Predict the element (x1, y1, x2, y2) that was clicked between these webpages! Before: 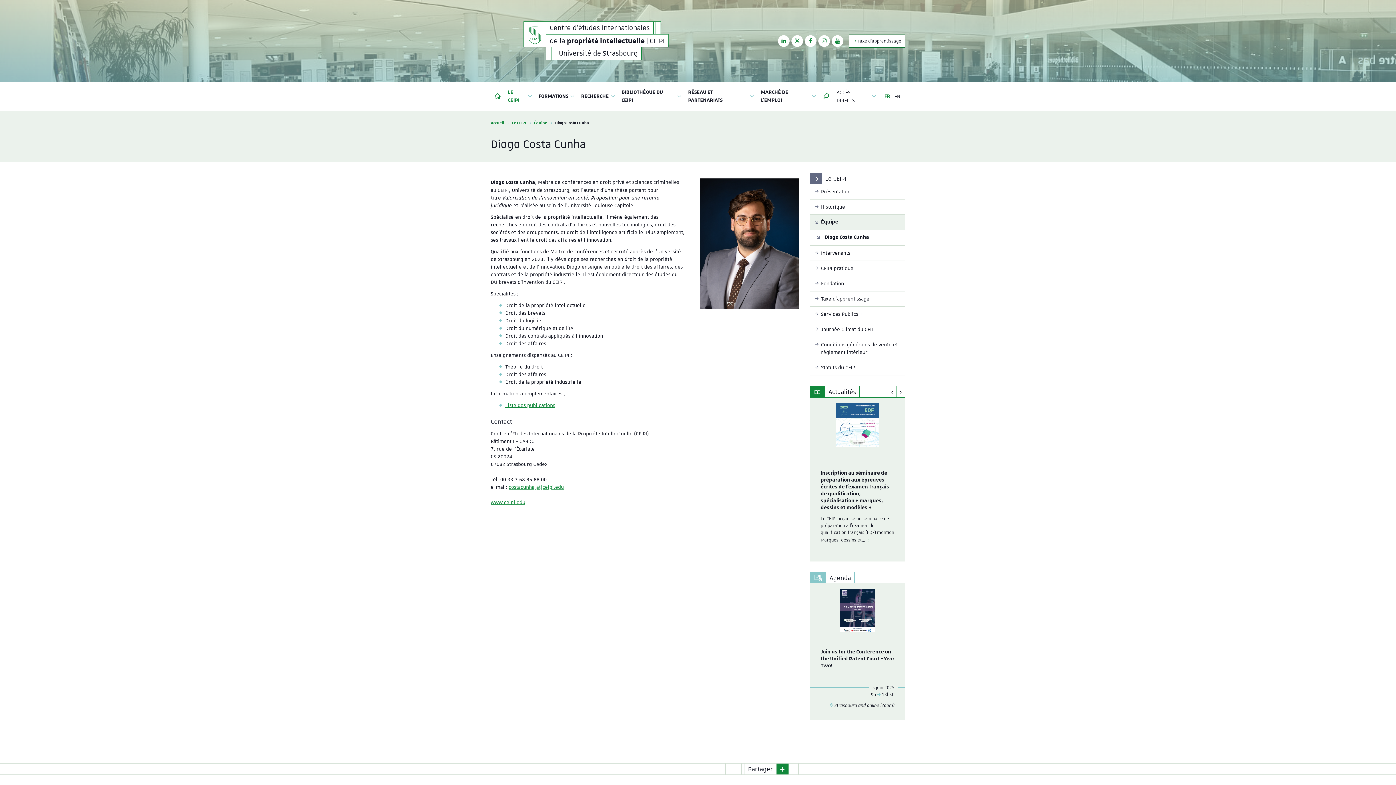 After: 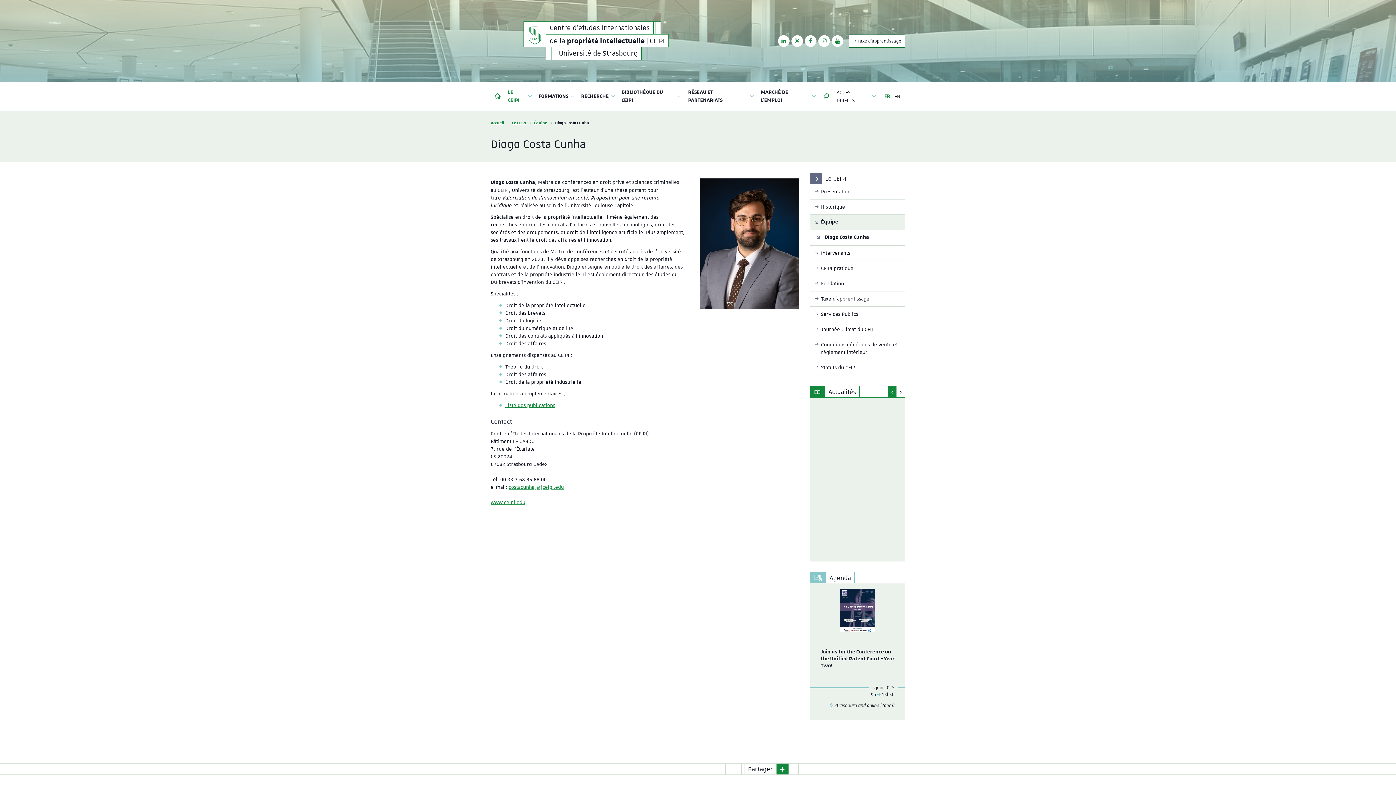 Action: bbox: (887, 386, 896, 397)